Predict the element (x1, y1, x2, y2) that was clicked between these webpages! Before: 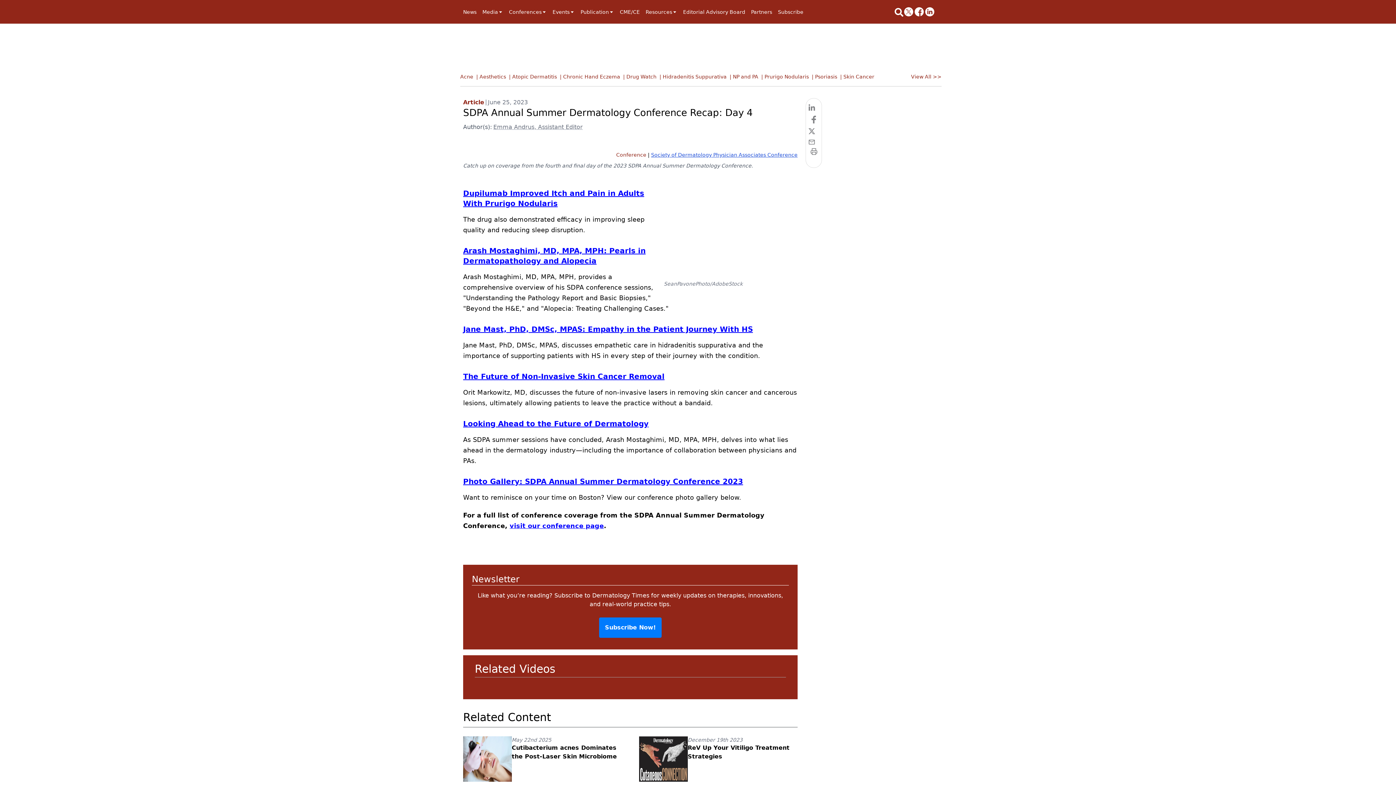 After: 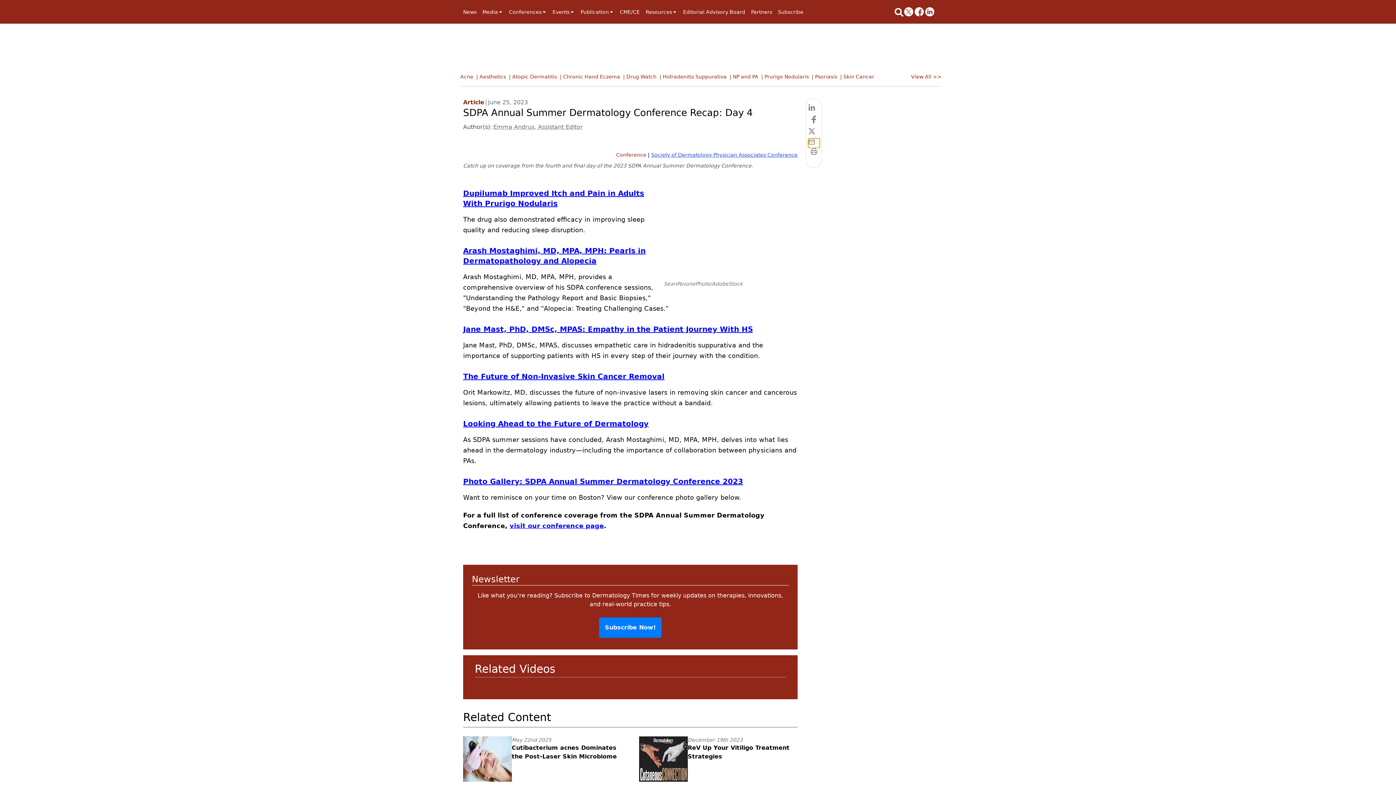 Action: label: email bbox: (808, 138, 819, 148)